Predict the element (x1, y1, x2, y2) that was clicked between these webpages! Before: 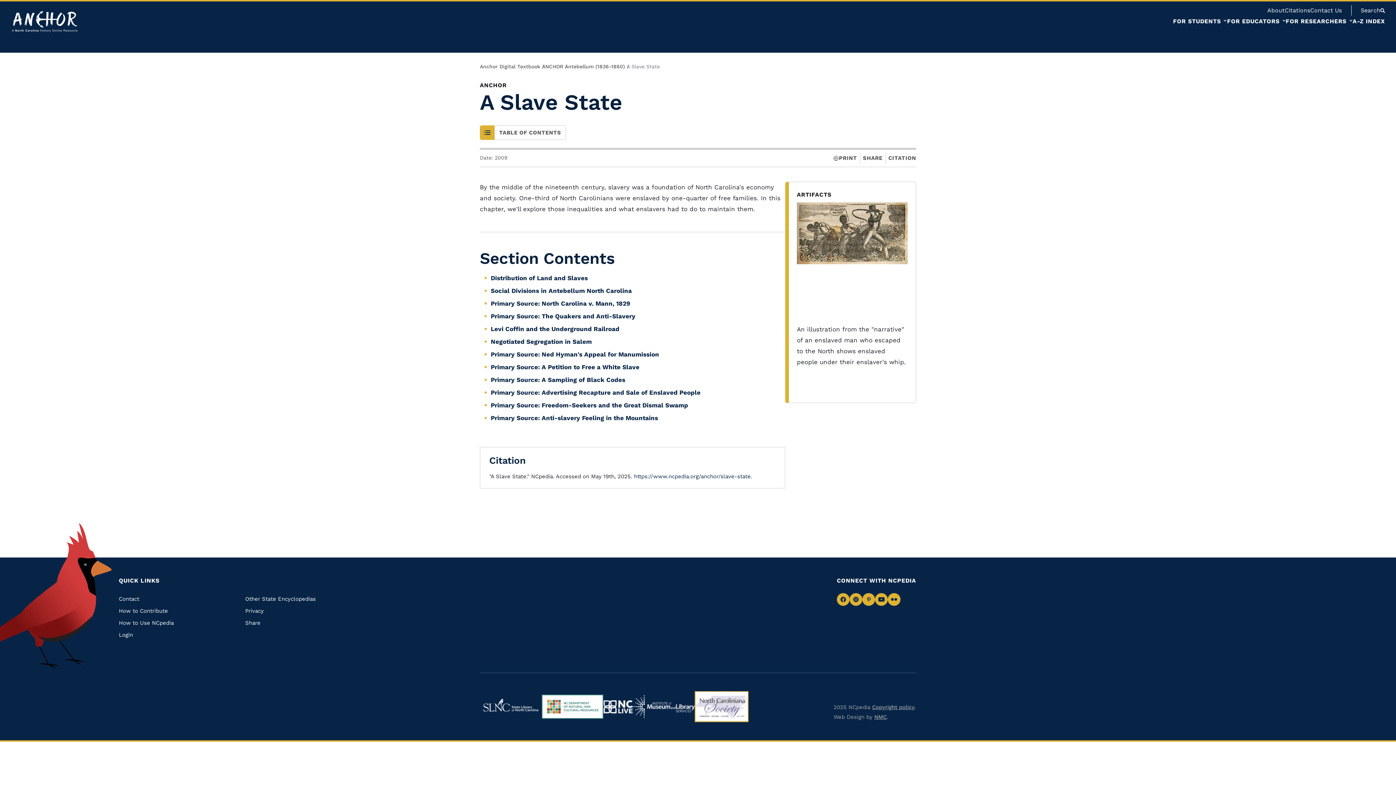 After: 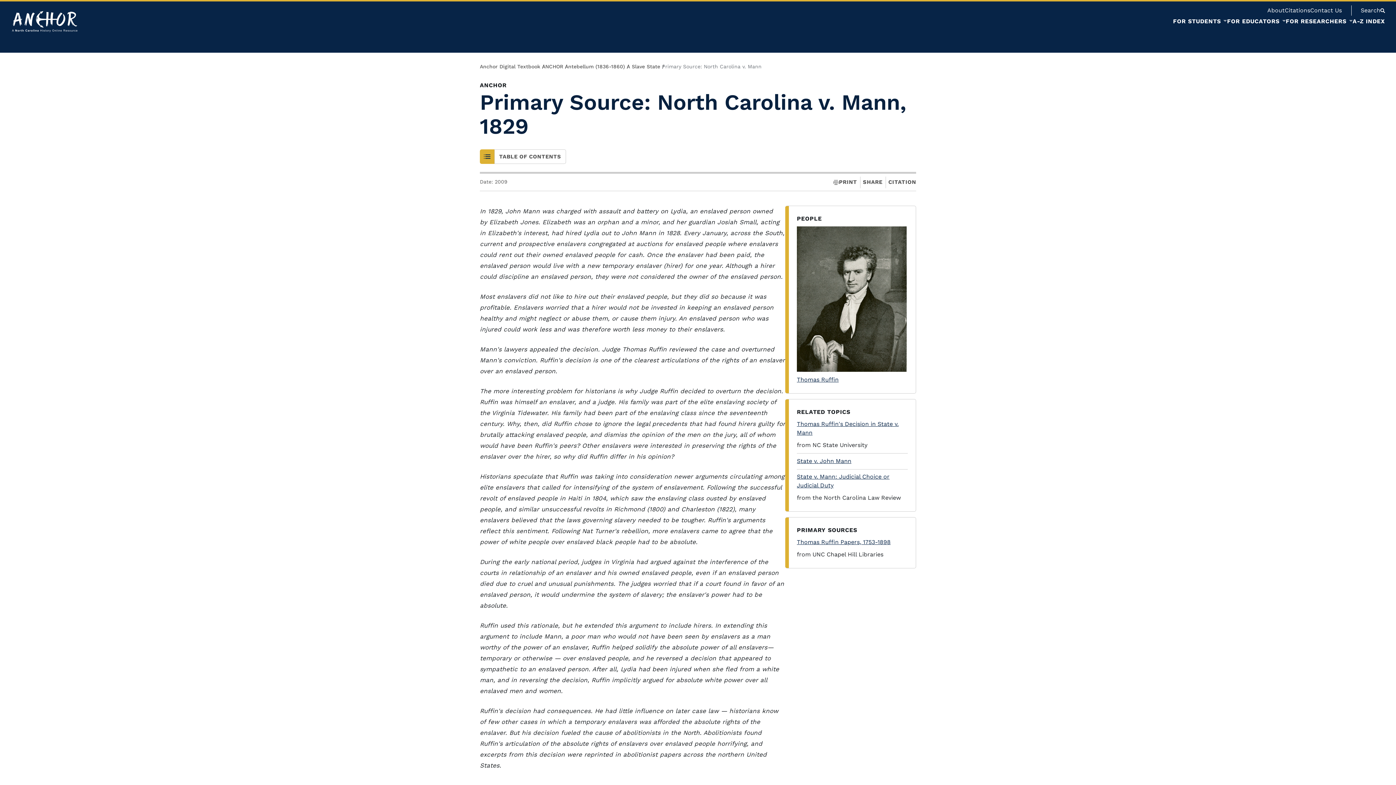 Action: bbox: (490, 300, 630, 307) label: Primary Source: North Carolina v. Mann, 1829